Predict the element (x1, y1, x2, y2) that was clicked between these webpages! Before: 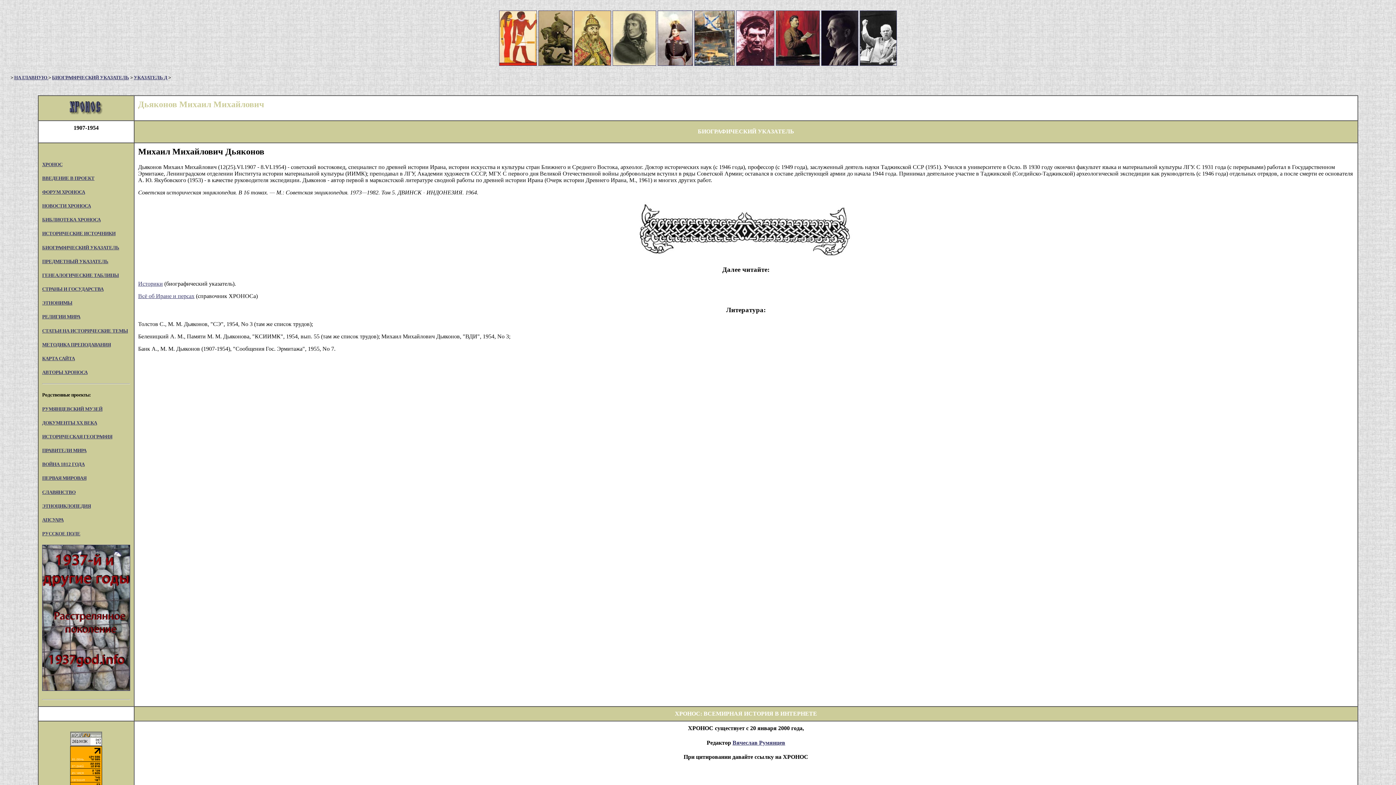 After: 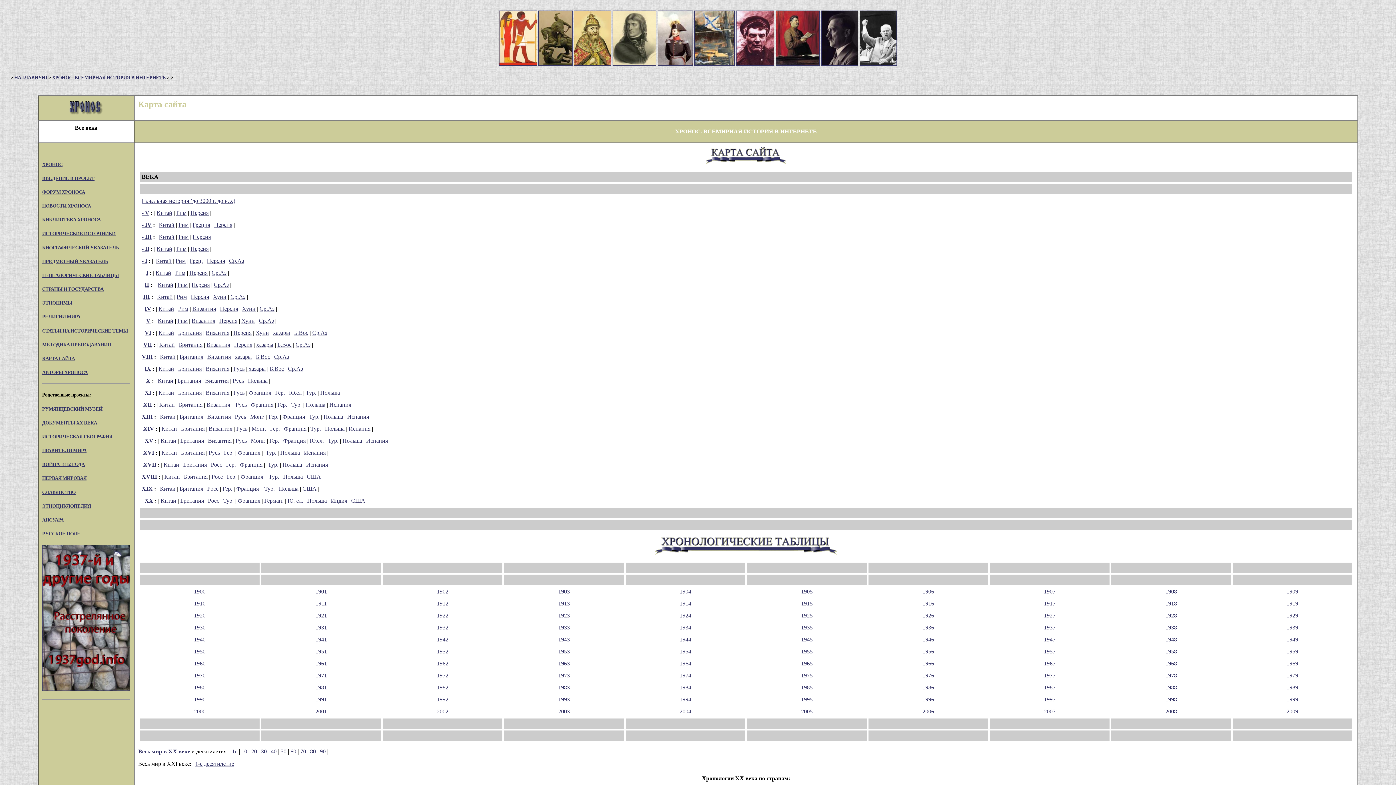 Action: bbox: (42, 355, 74, 361) label: КАРТА САЙТА